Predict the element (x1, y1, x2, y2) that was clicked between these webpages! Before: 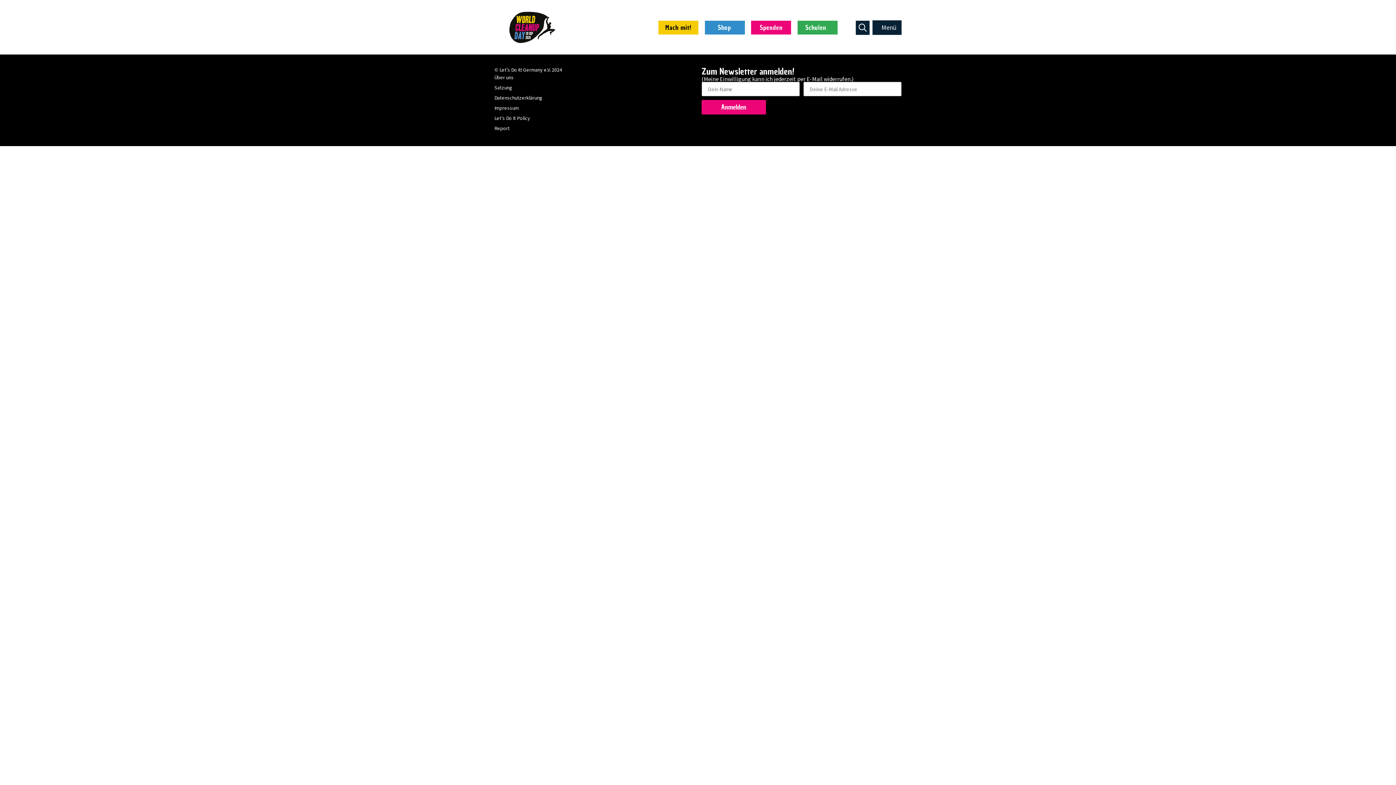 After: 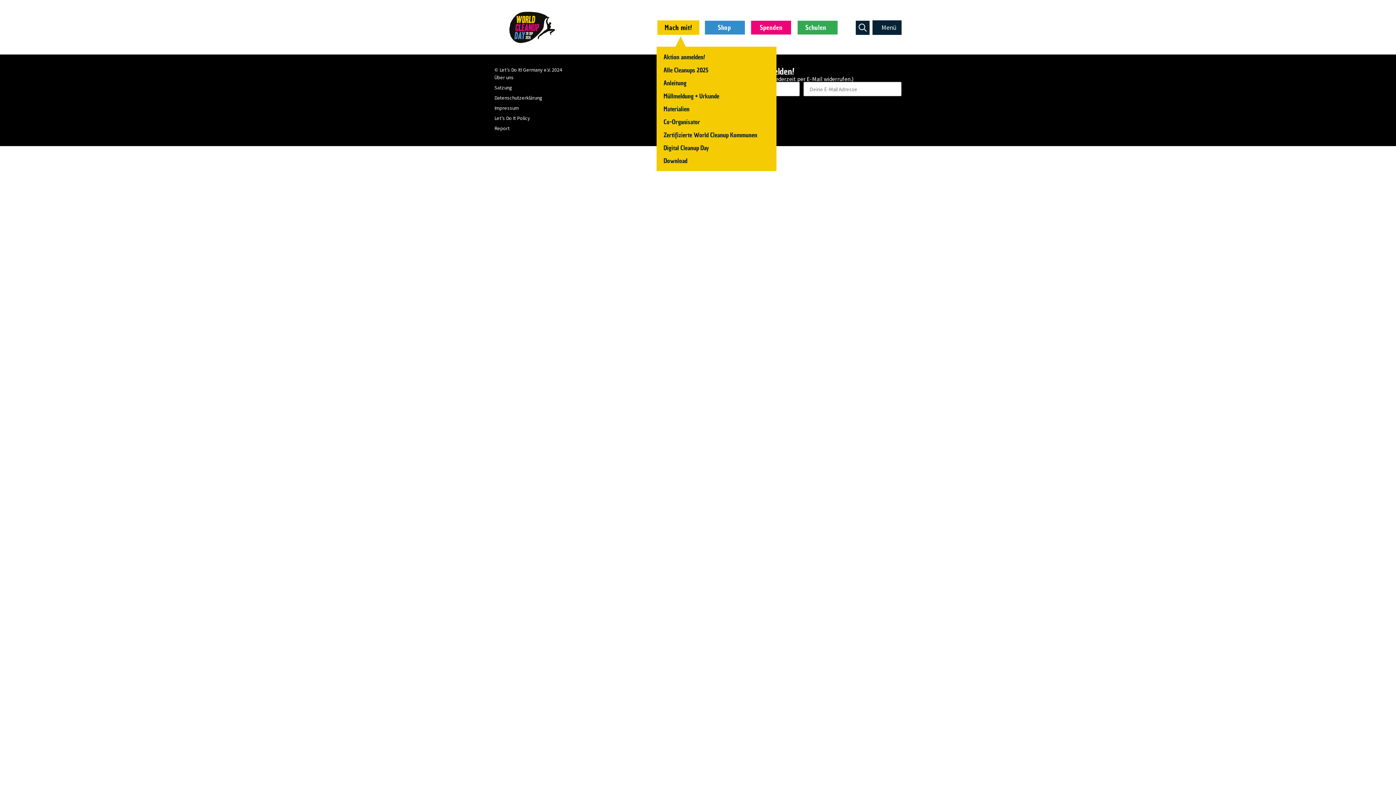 Action: label: Mach mit! bbox: (661, 22, 695, 33)